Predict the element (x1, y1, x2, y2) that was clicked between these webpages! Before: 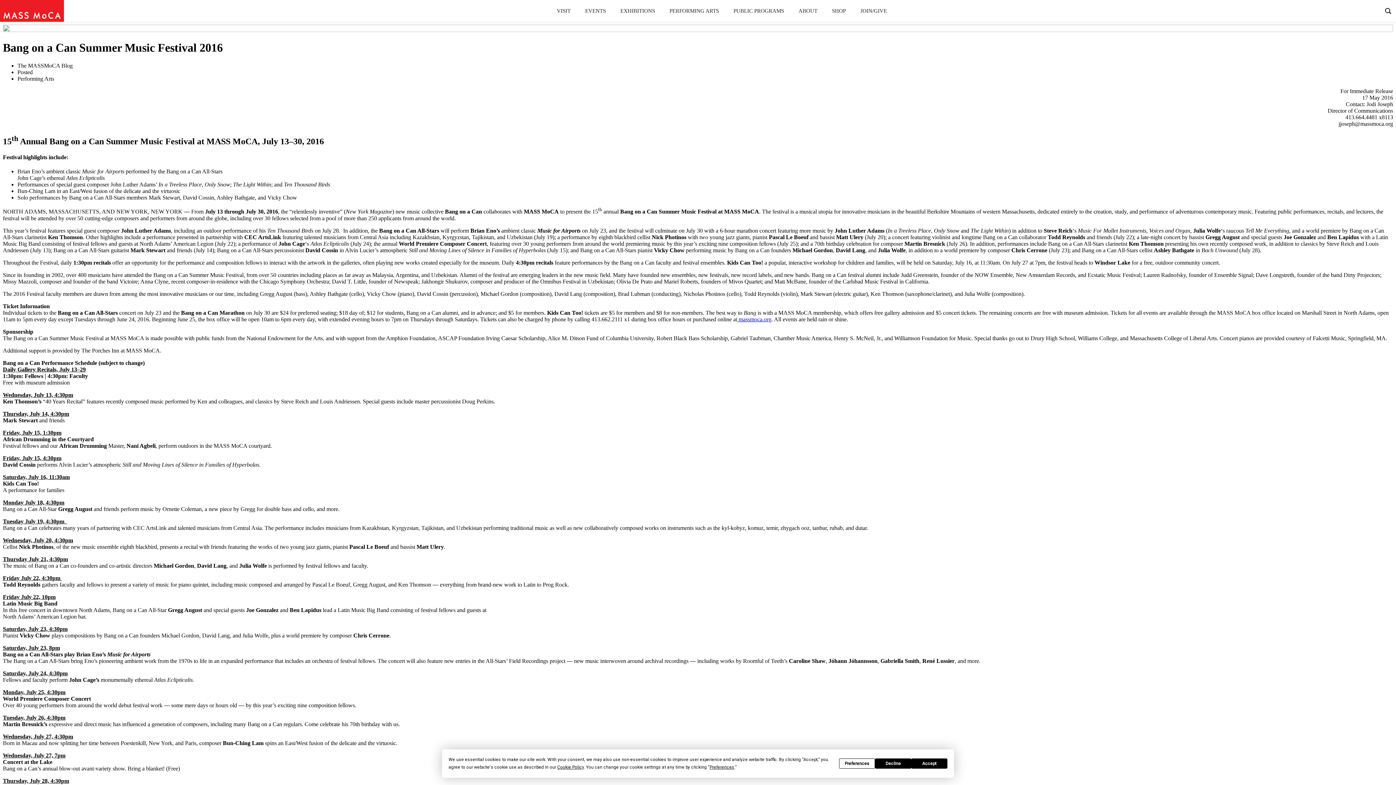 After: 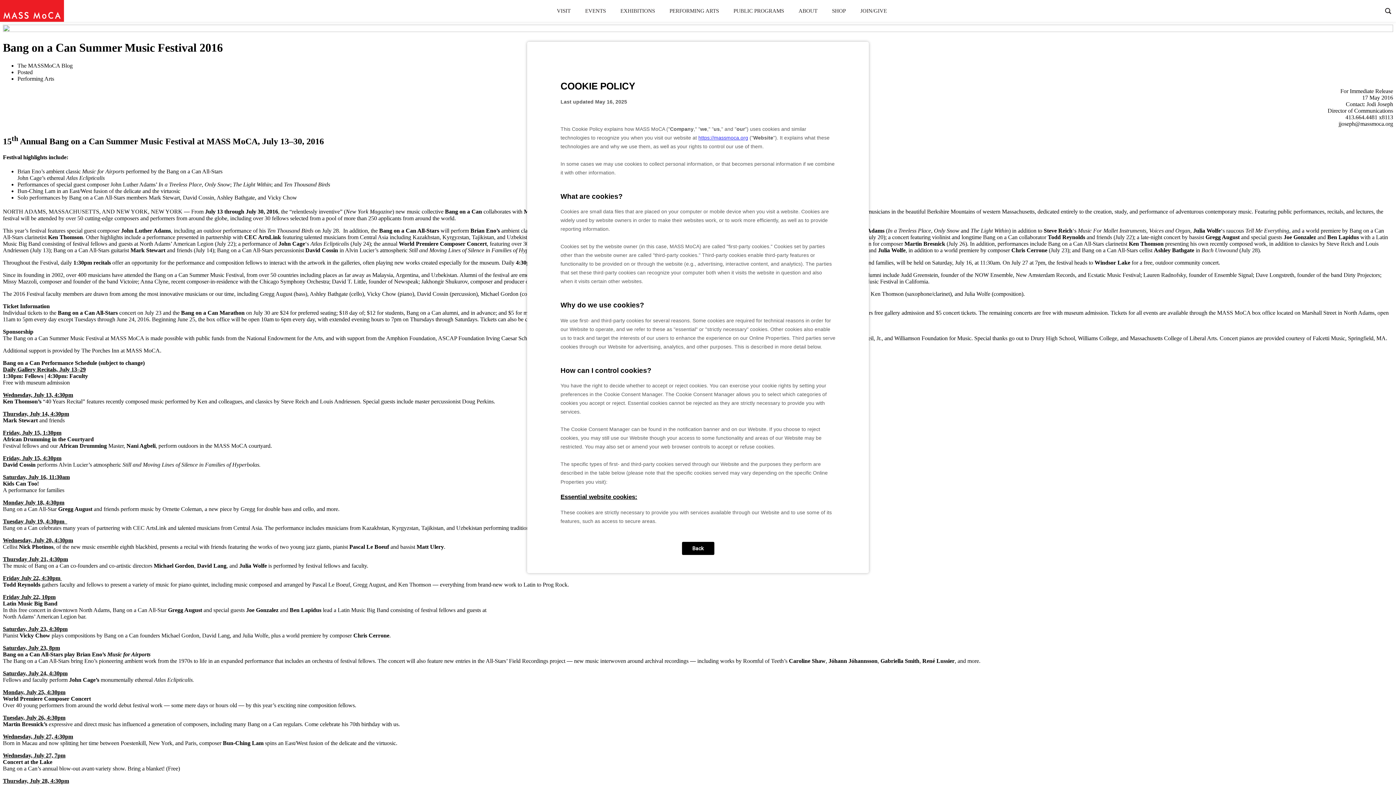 Action: label: Cookie Policy bbox: (557, 765, 584, 770)